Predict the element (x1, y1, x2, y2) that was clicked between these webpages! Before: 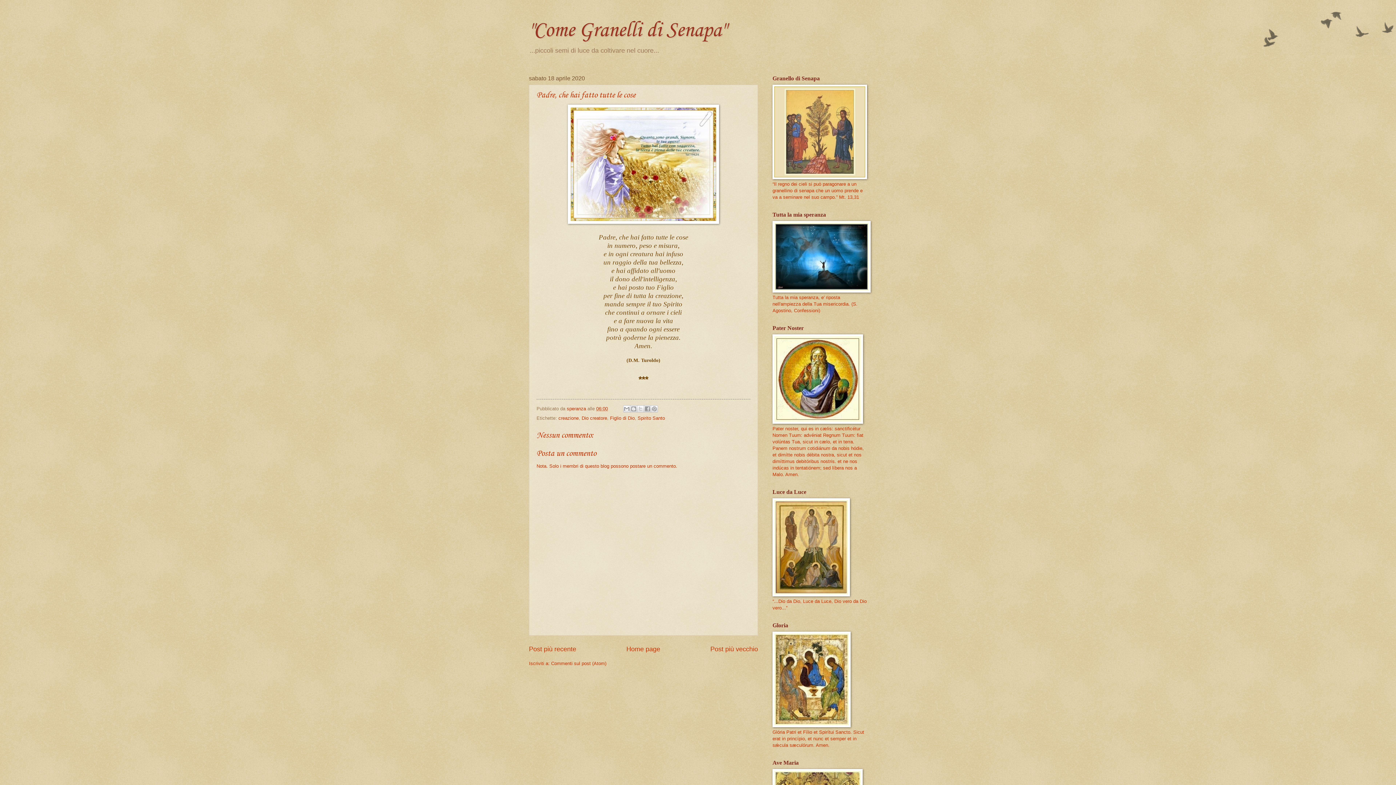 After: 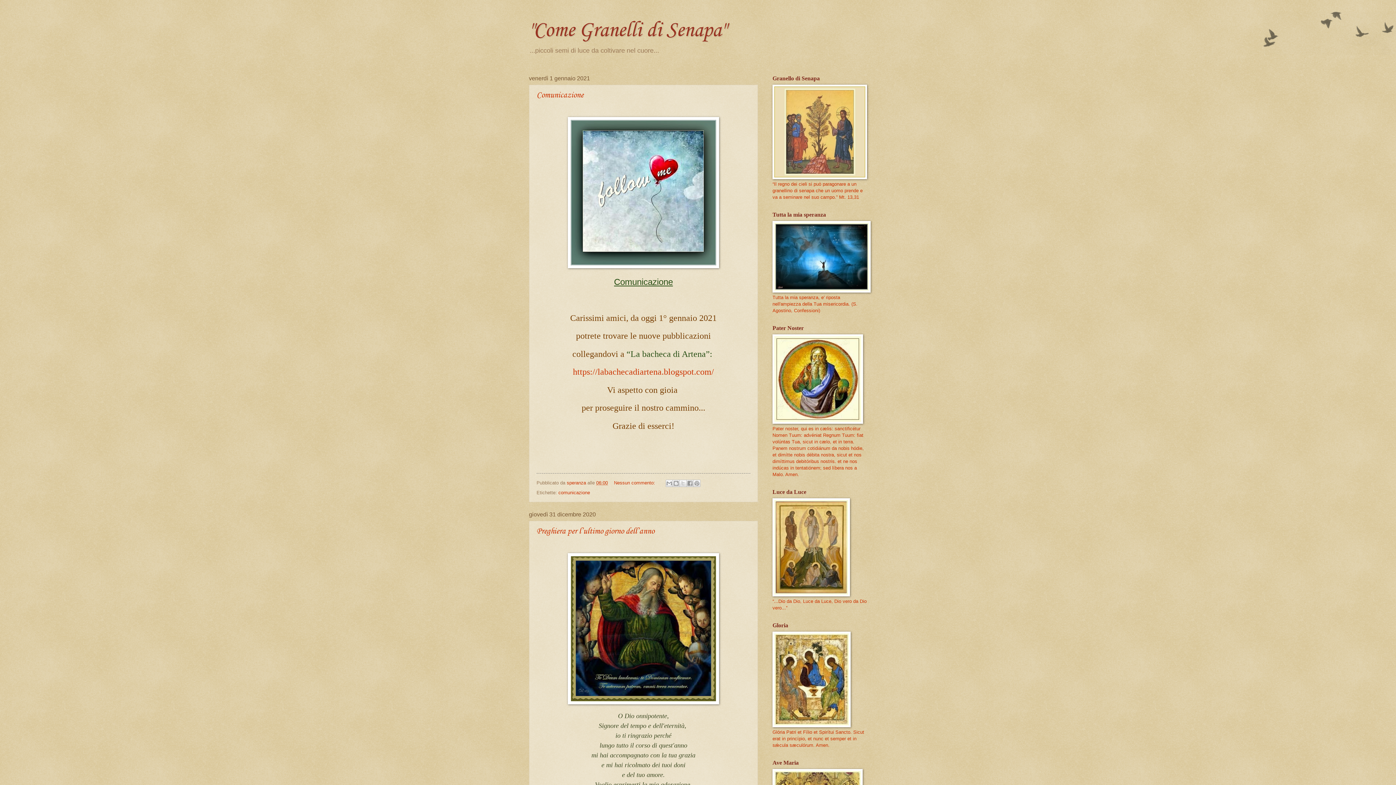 Action: bbox: (626, 645, 660, 653) label: Home page